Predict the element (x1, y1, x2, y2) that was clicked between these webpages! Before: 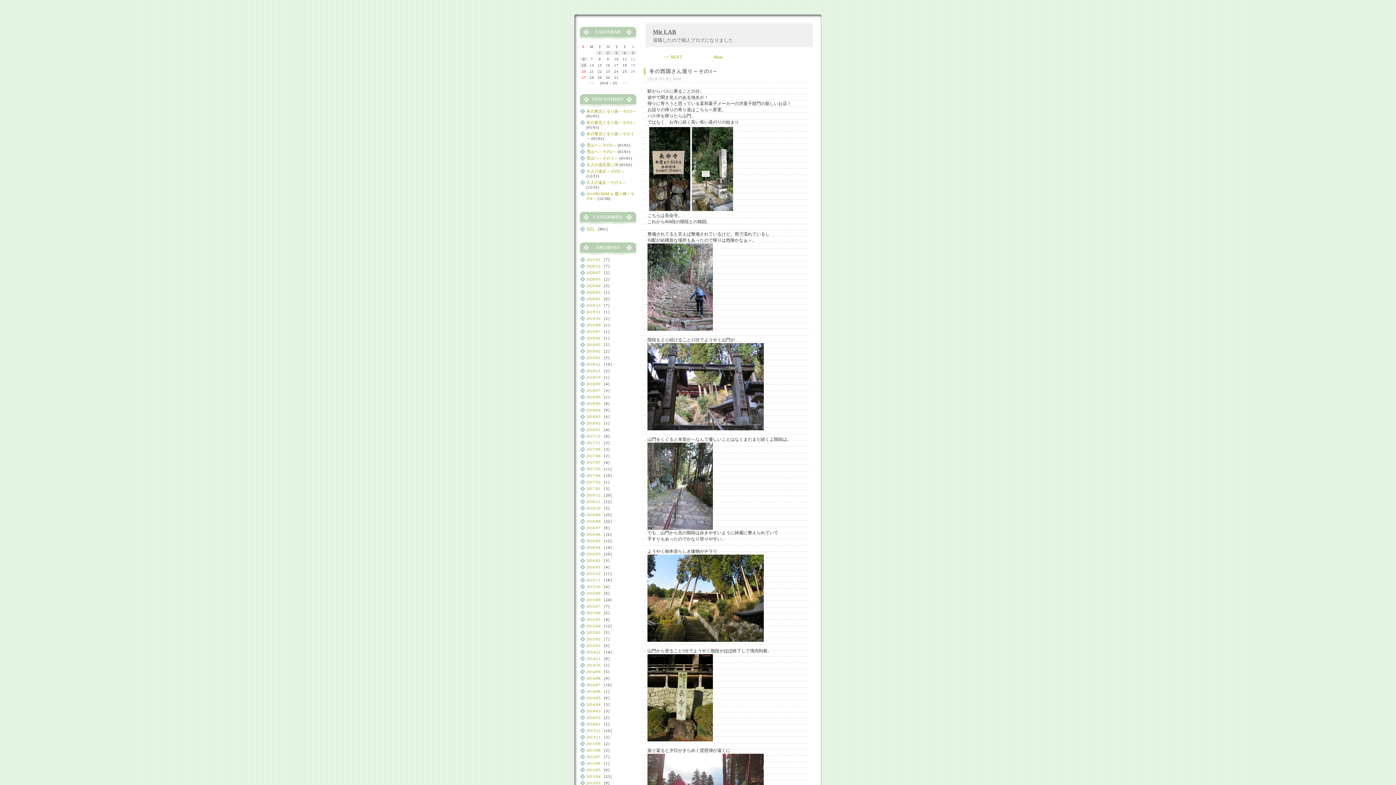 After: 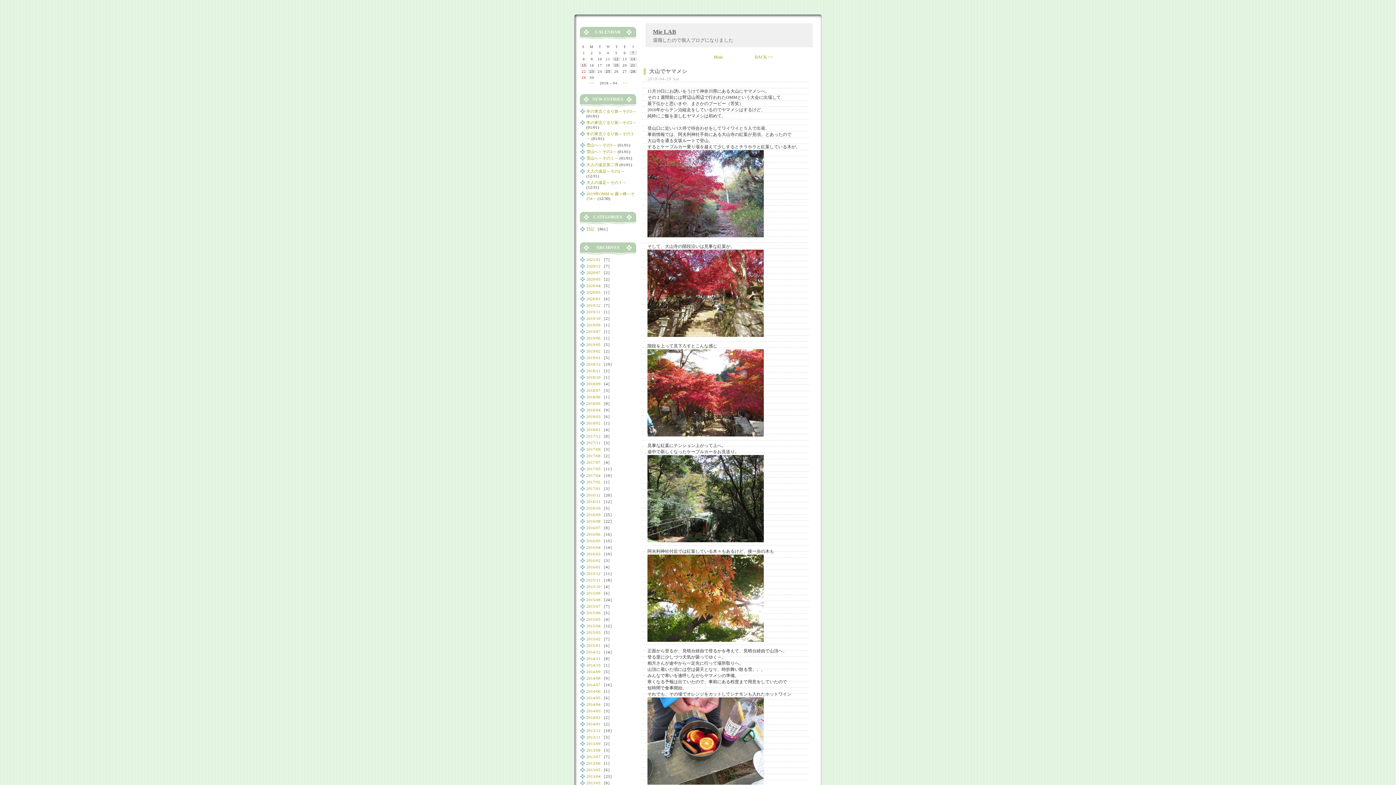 Action: label: << bbox: (589, 81, 594, 85)